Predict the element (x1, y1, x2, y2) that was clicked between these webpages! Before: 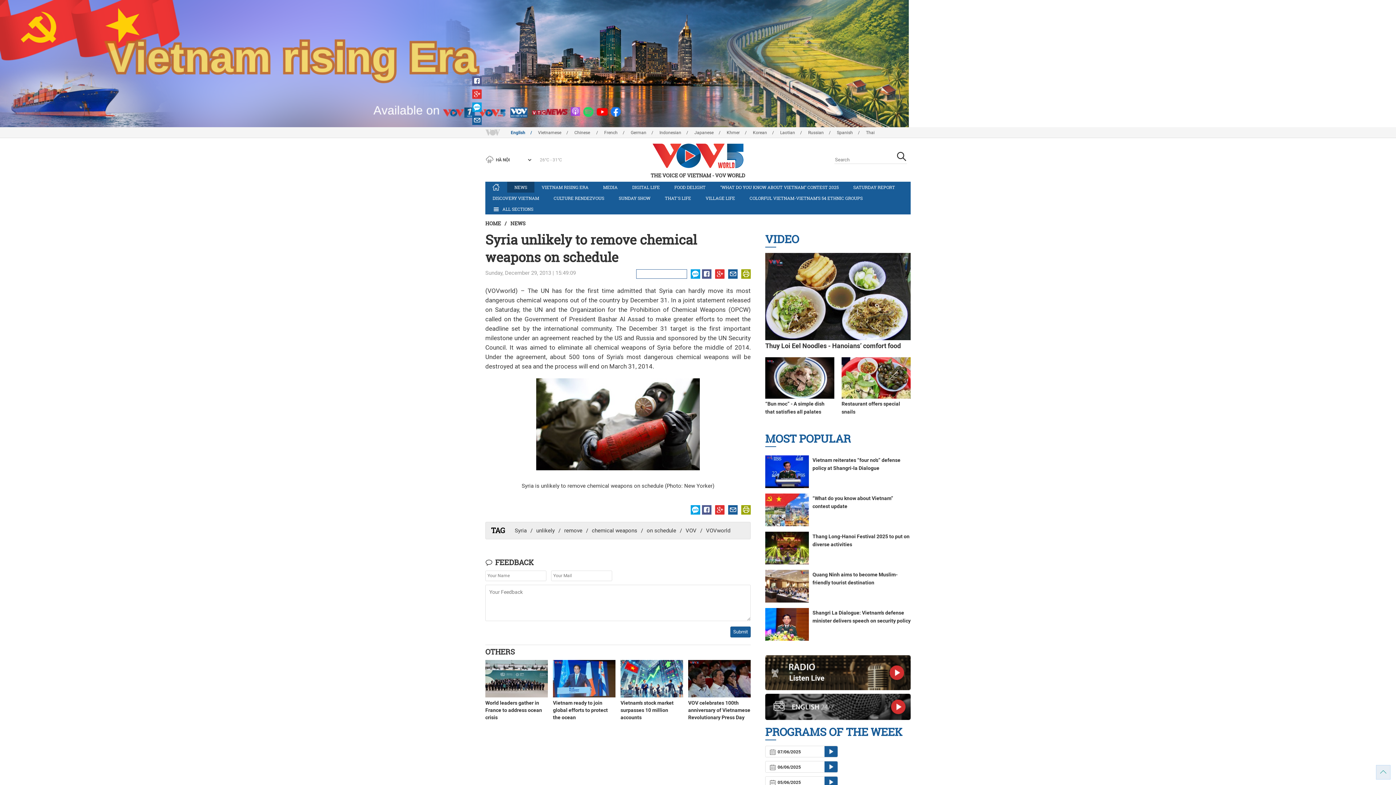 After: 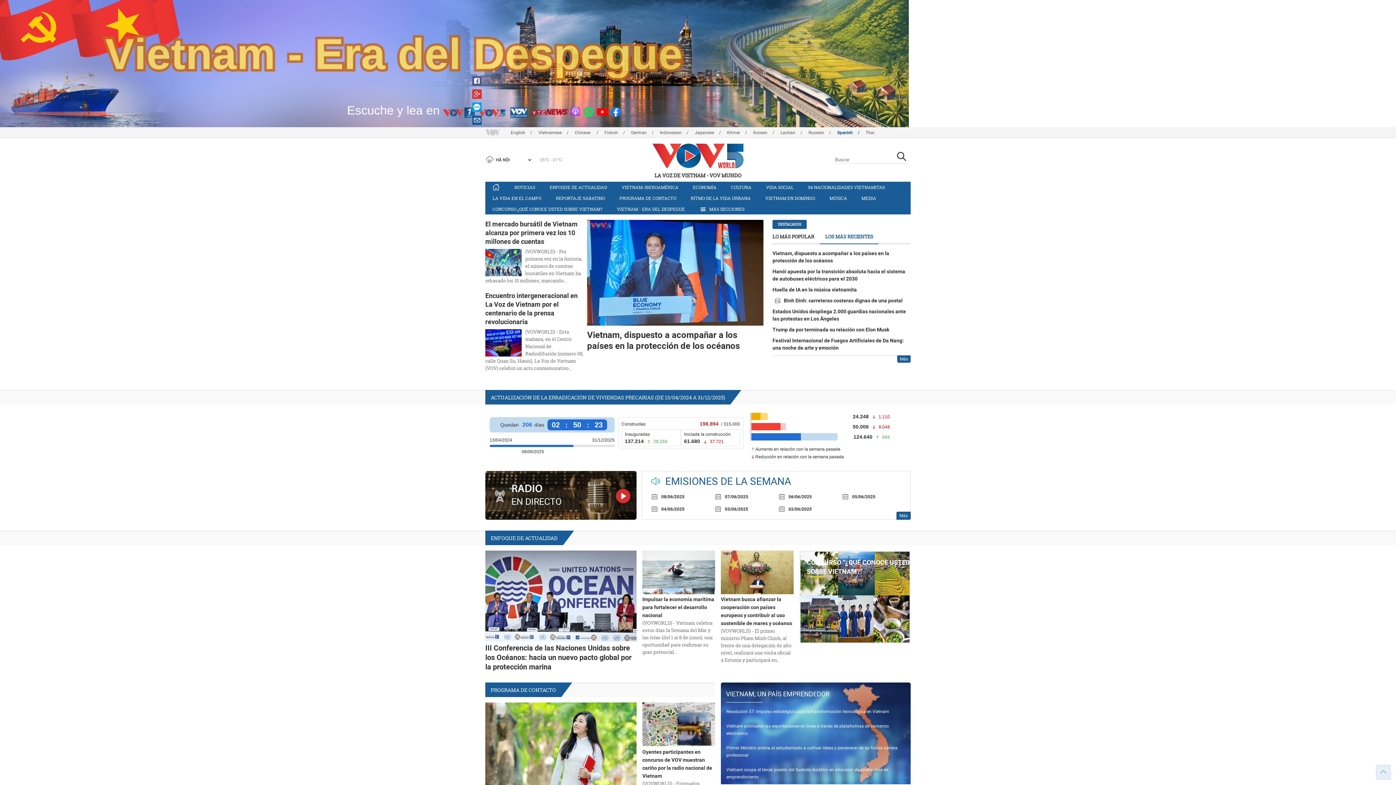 Action: bbox: (837, 130, 865, 135) label: Spanish